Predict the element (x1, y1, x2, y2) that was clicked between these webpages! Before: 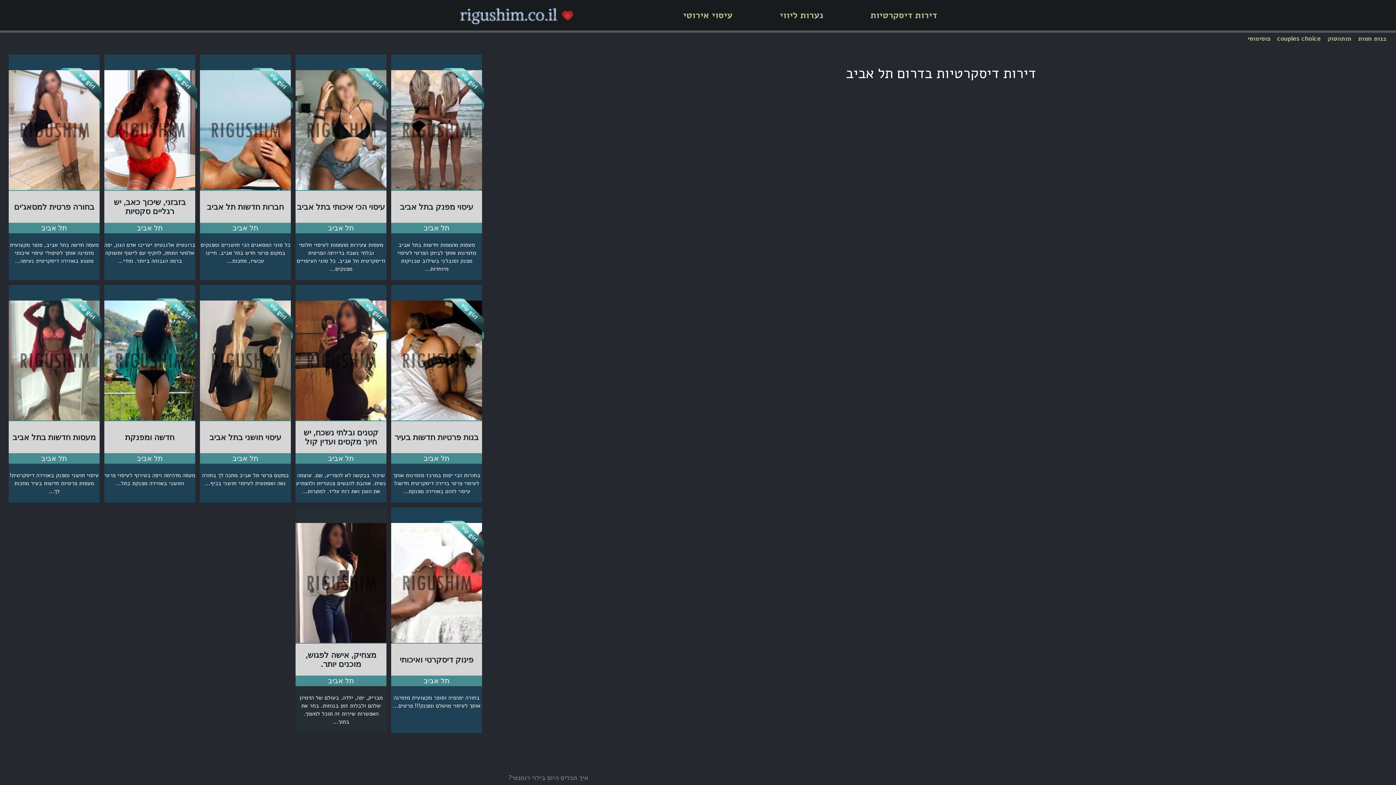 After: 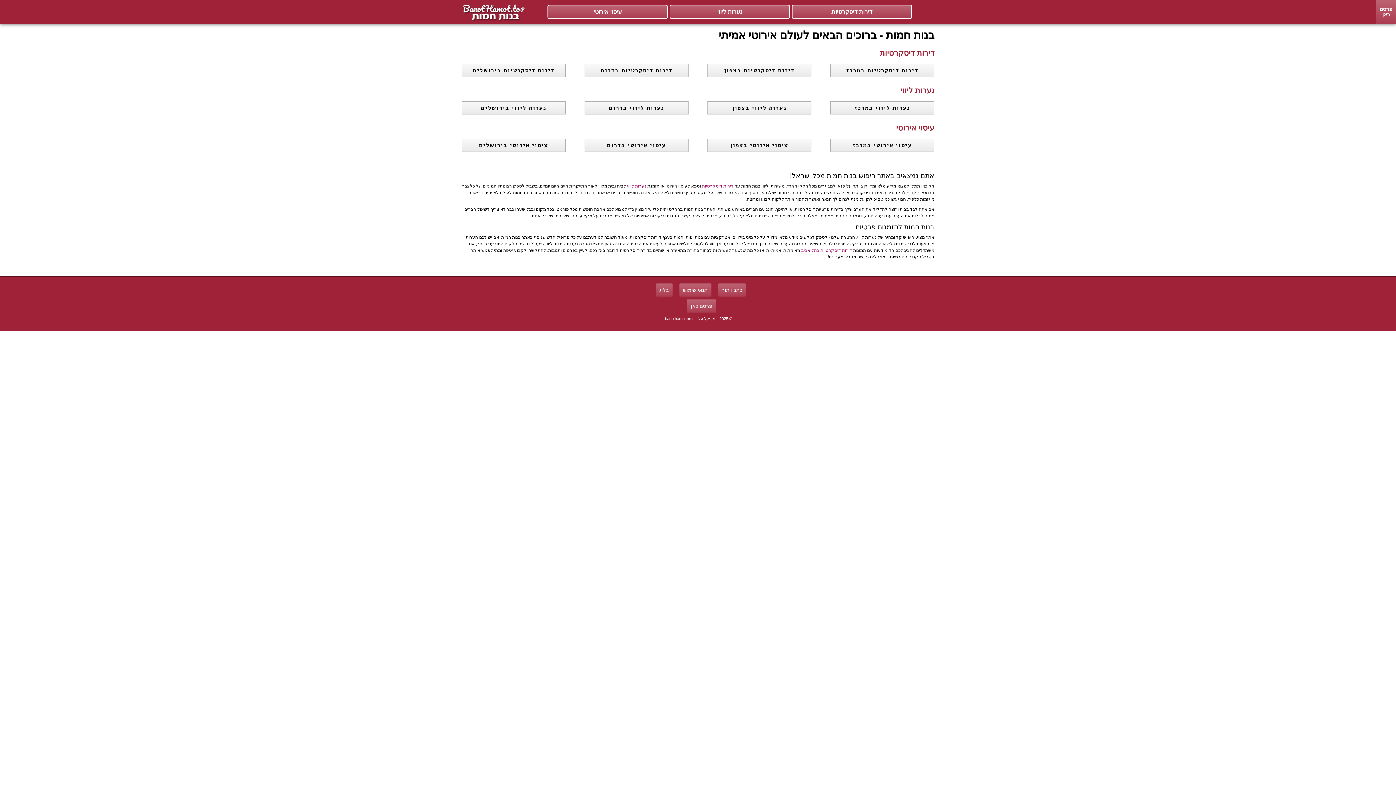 Action: label: בנות חמות bbox: (1358, 34, 1392, 42)